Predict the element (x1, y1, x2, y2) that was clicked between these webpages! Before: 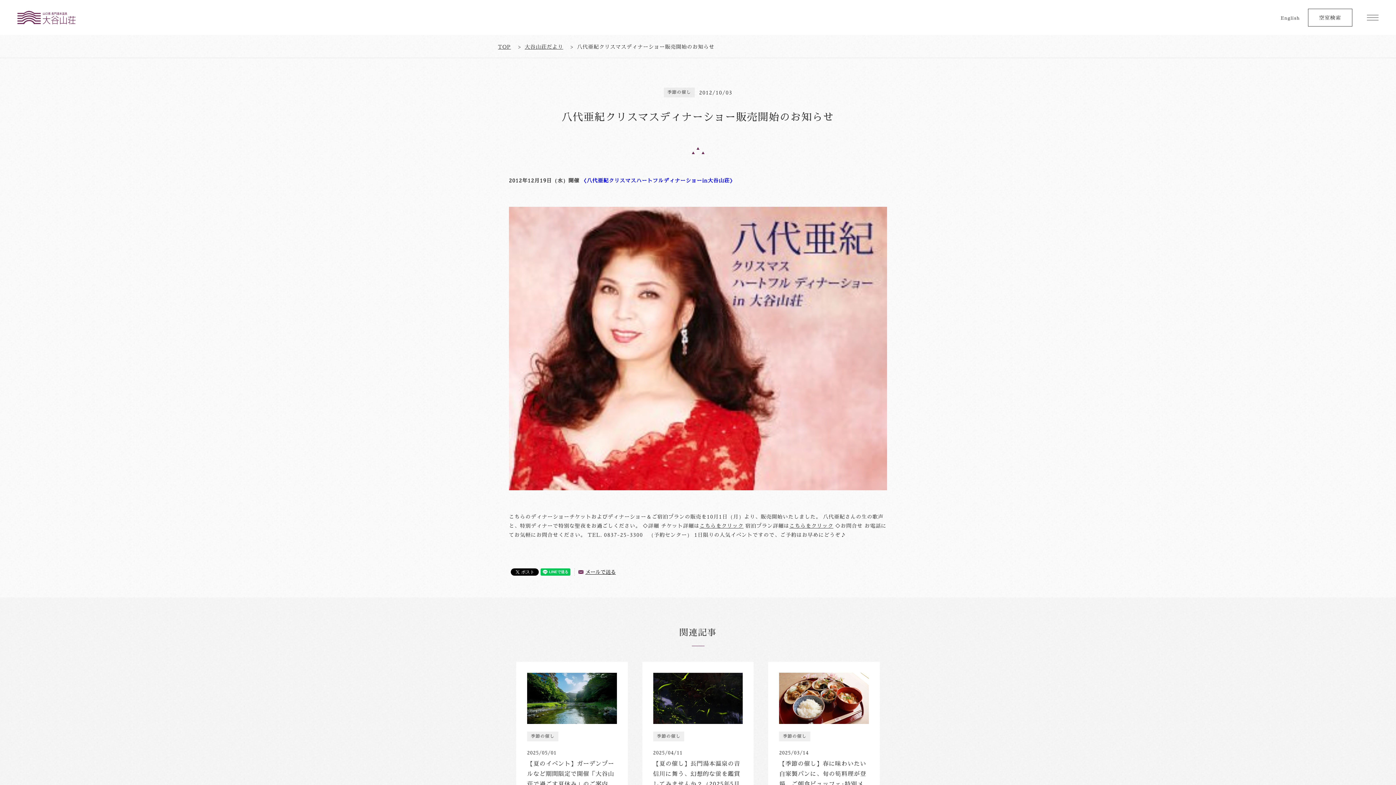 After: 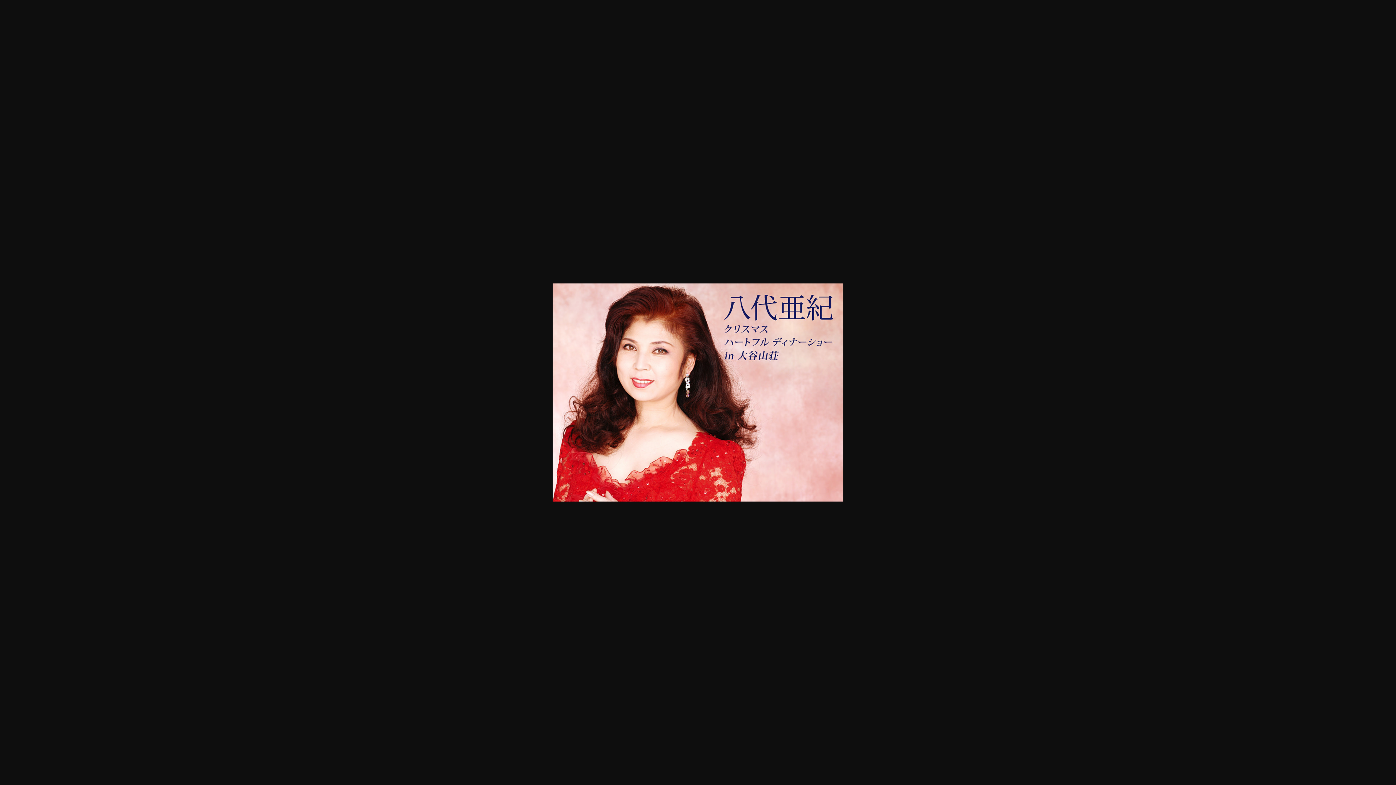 Action: bbox: (509, 206, 887, 490)